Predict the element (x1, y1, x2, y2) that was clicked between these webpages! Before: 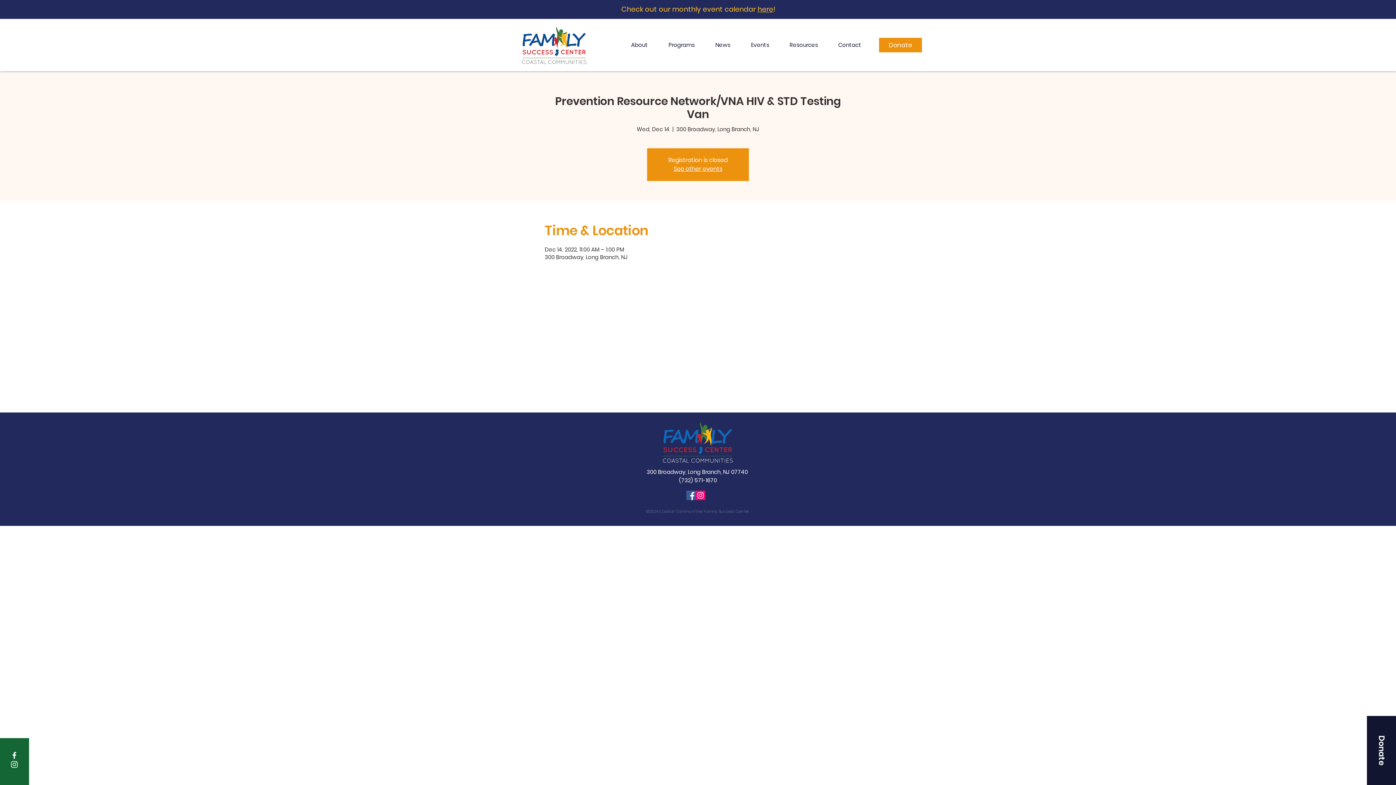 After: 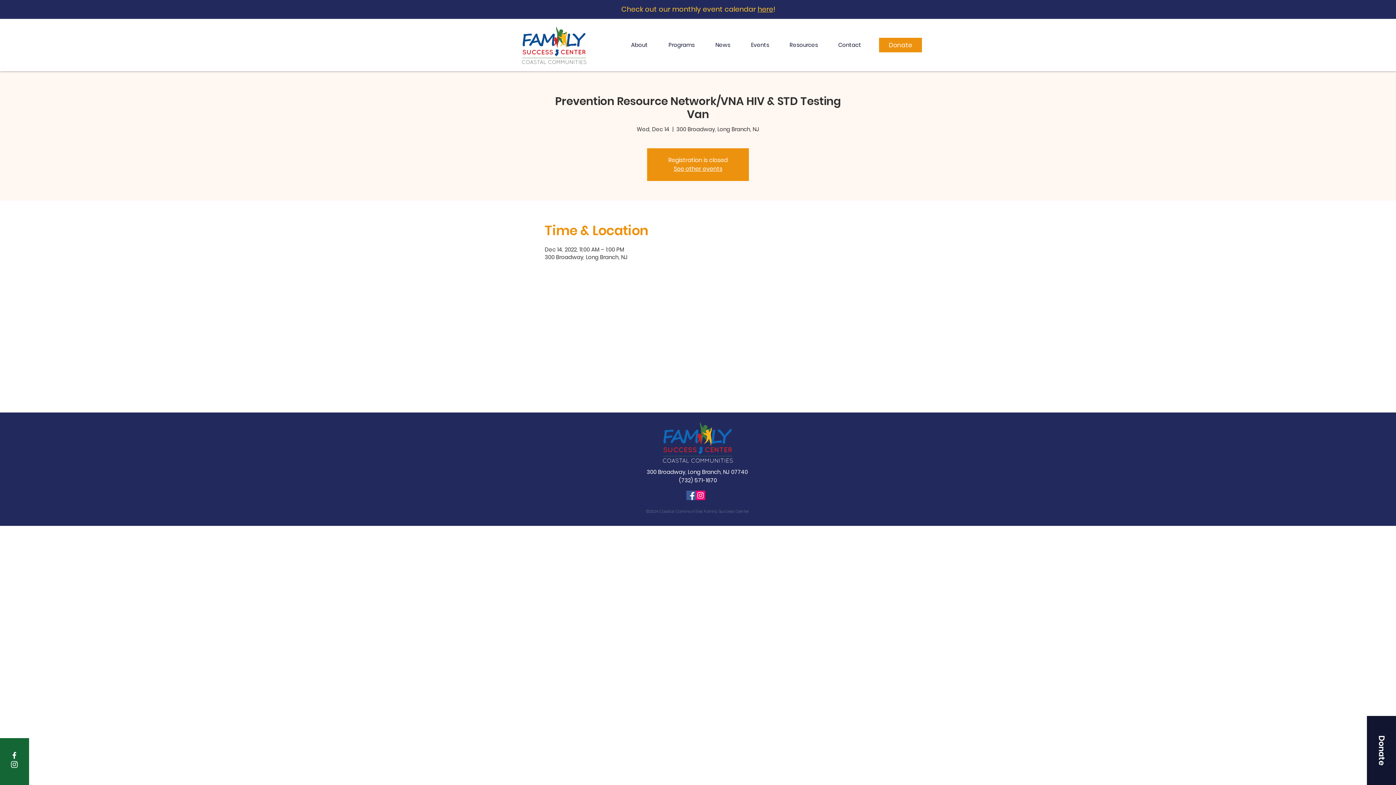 Action: bbox: (686, 490, 696, 500) label: Facebook